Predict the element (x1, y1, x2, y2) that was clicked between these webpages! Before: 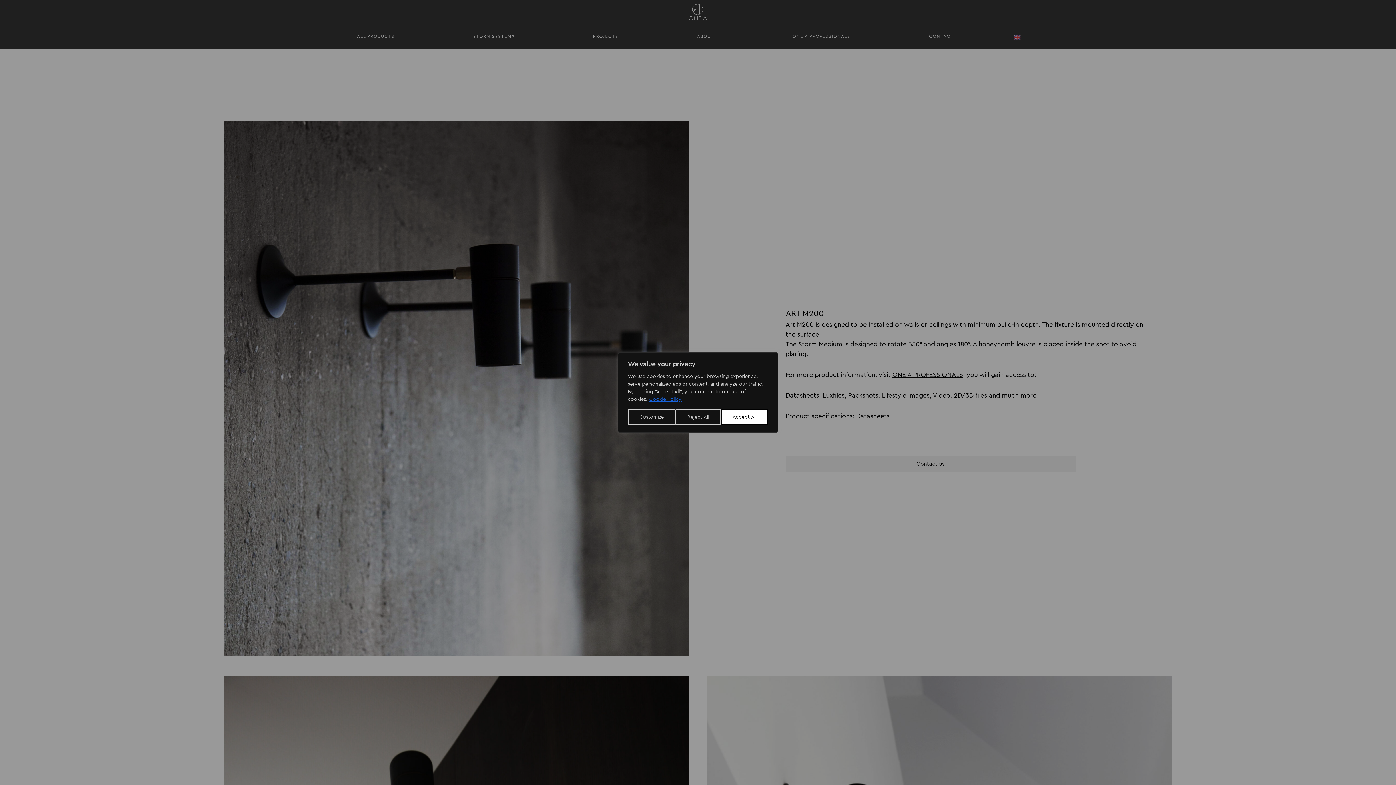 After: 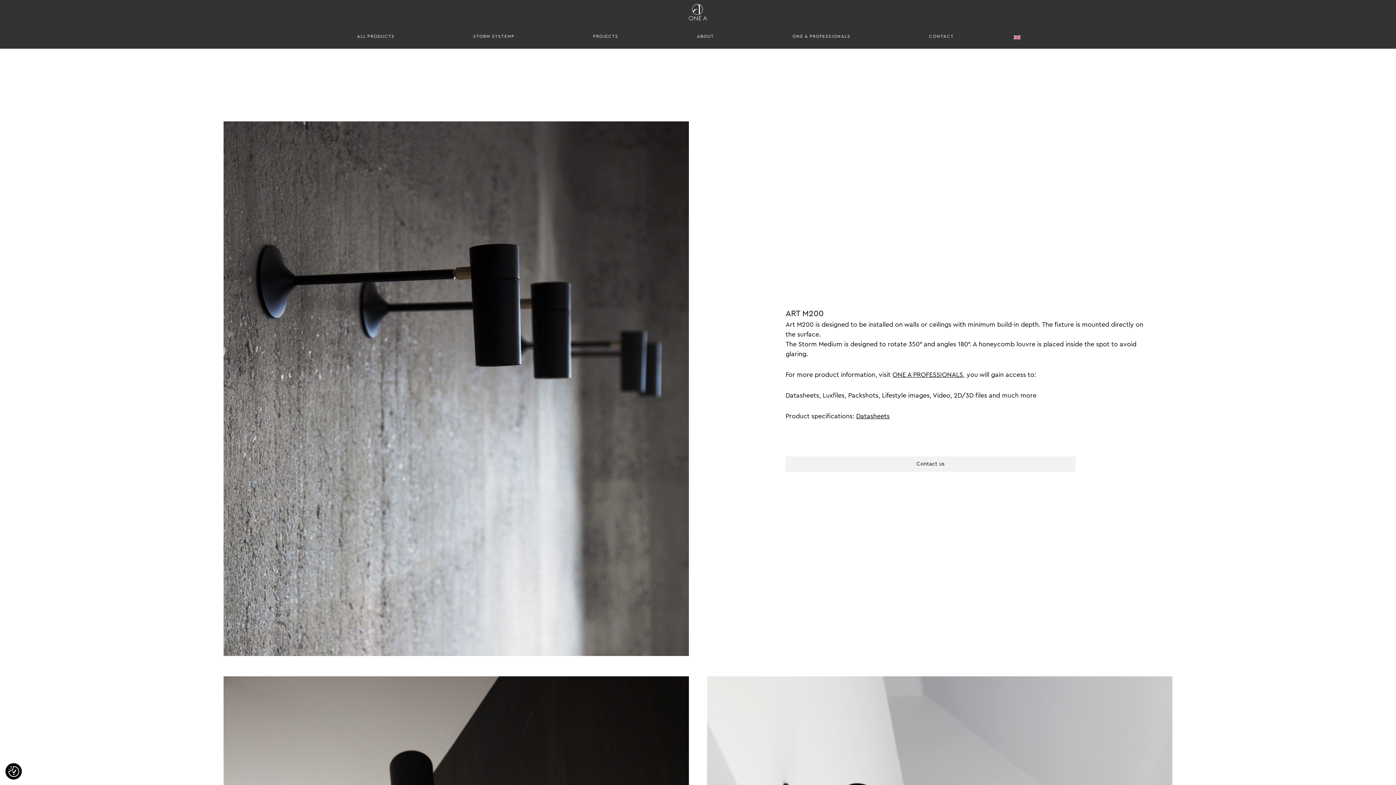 Action: label: Accept All bbox: (720, 409, 768, 425)